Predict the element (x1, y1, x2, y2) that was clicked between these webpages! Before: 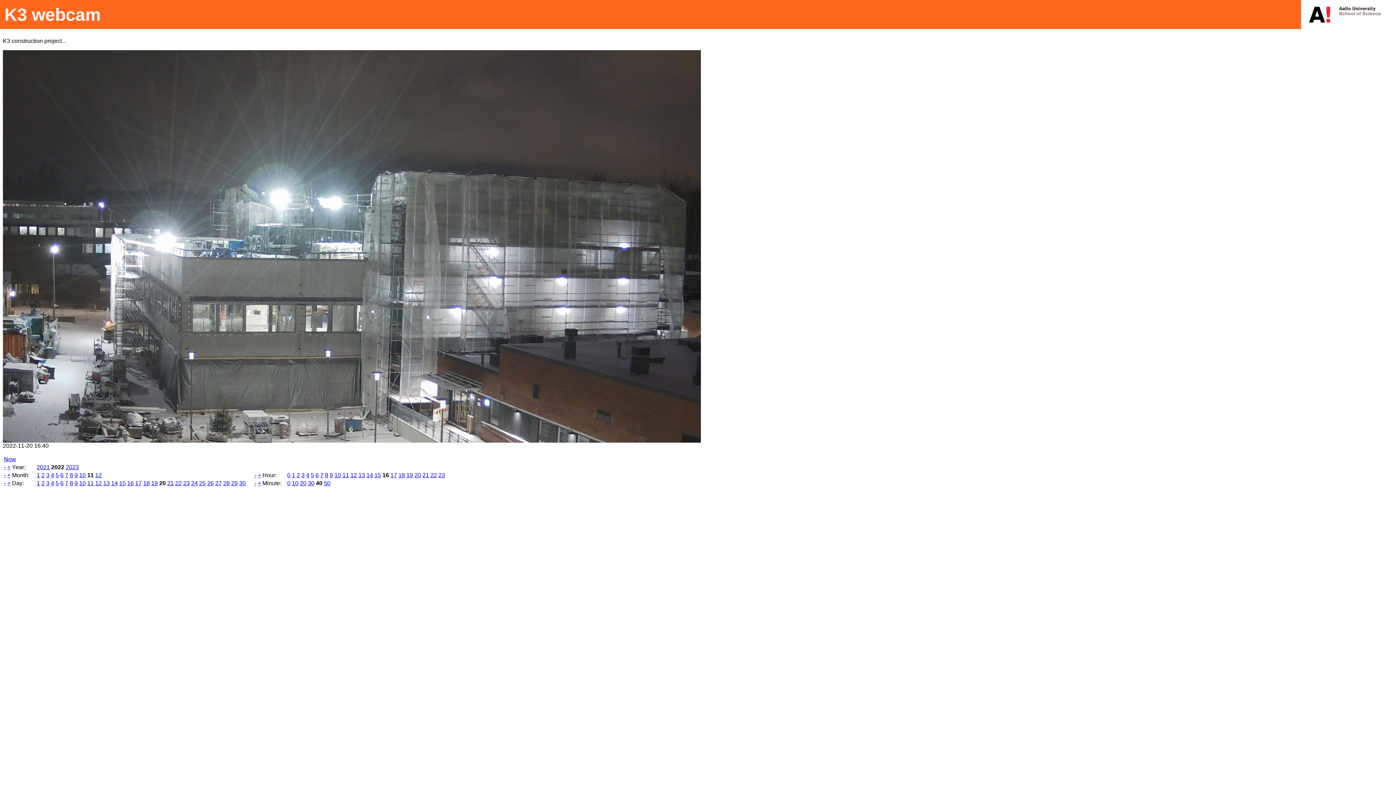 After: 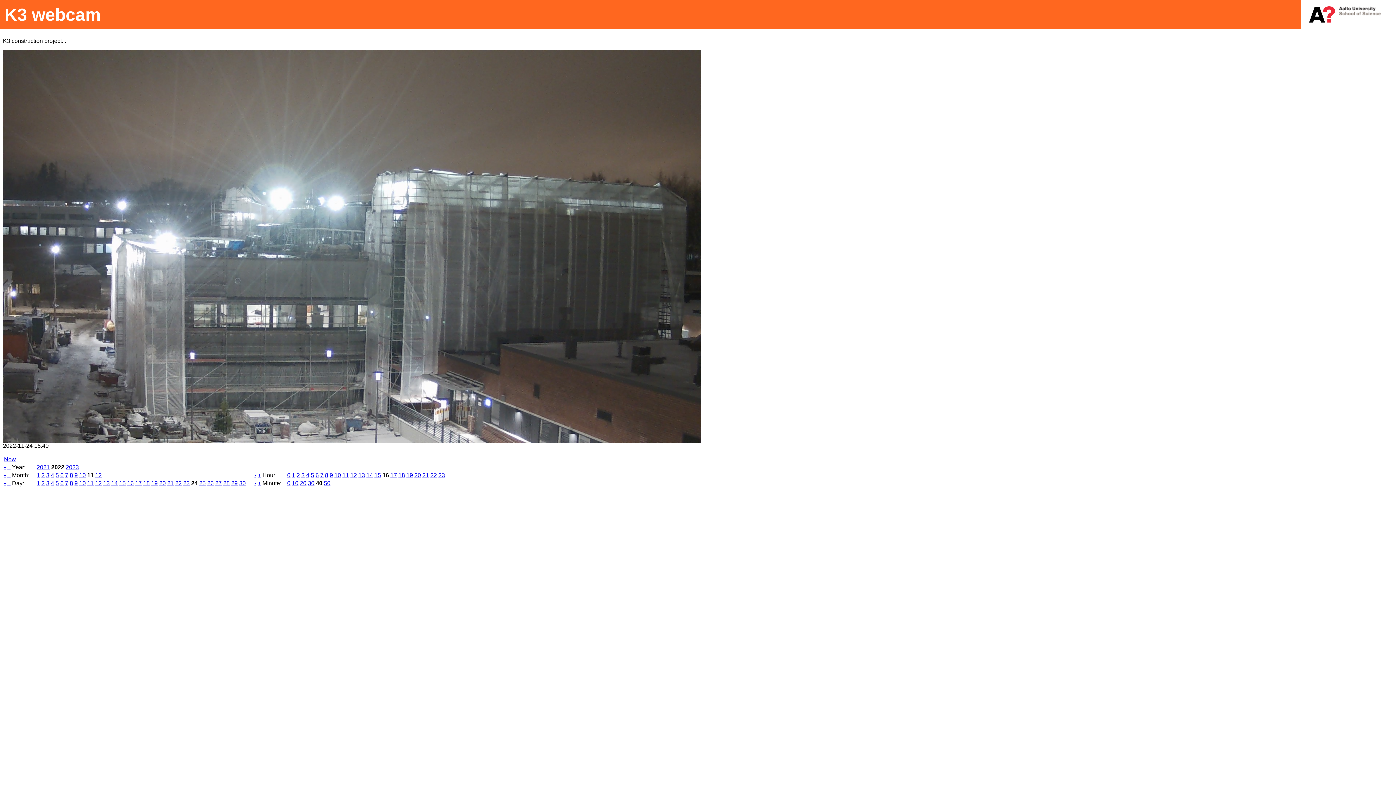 Action: bbox: (191, 480, 197, 486) label: 24